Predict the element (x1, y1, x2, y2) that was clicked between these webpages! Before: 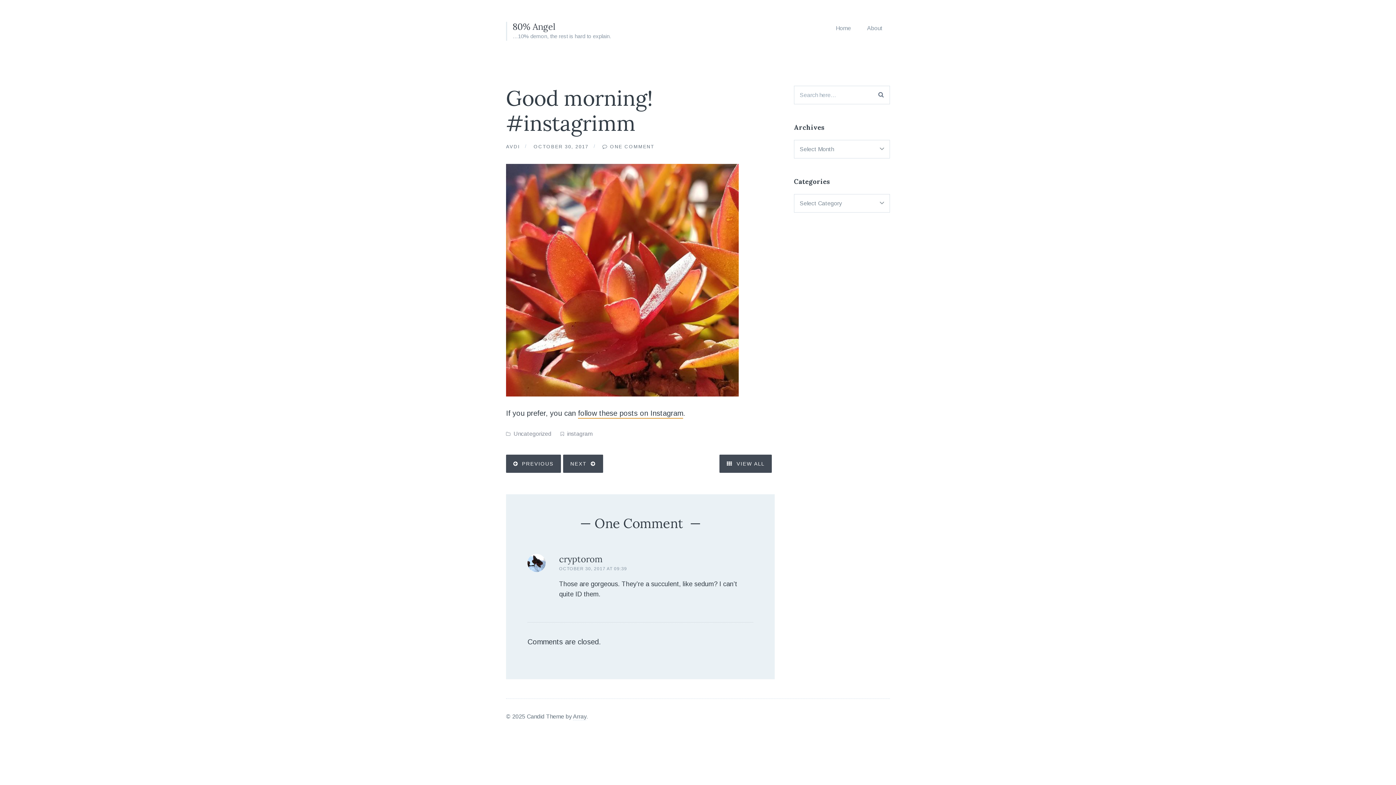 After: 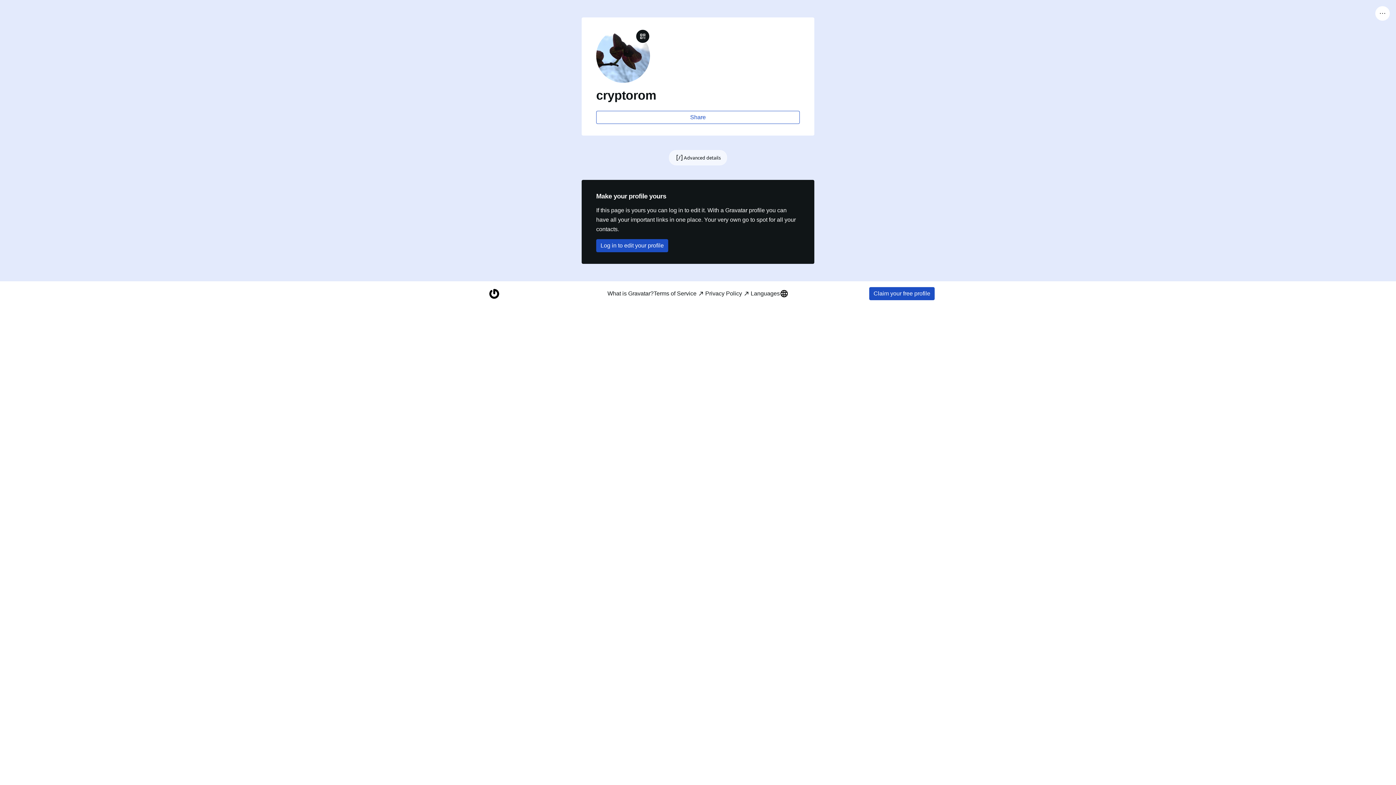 Action: label: cryptorom bbox: (559, 553, 602, 565)